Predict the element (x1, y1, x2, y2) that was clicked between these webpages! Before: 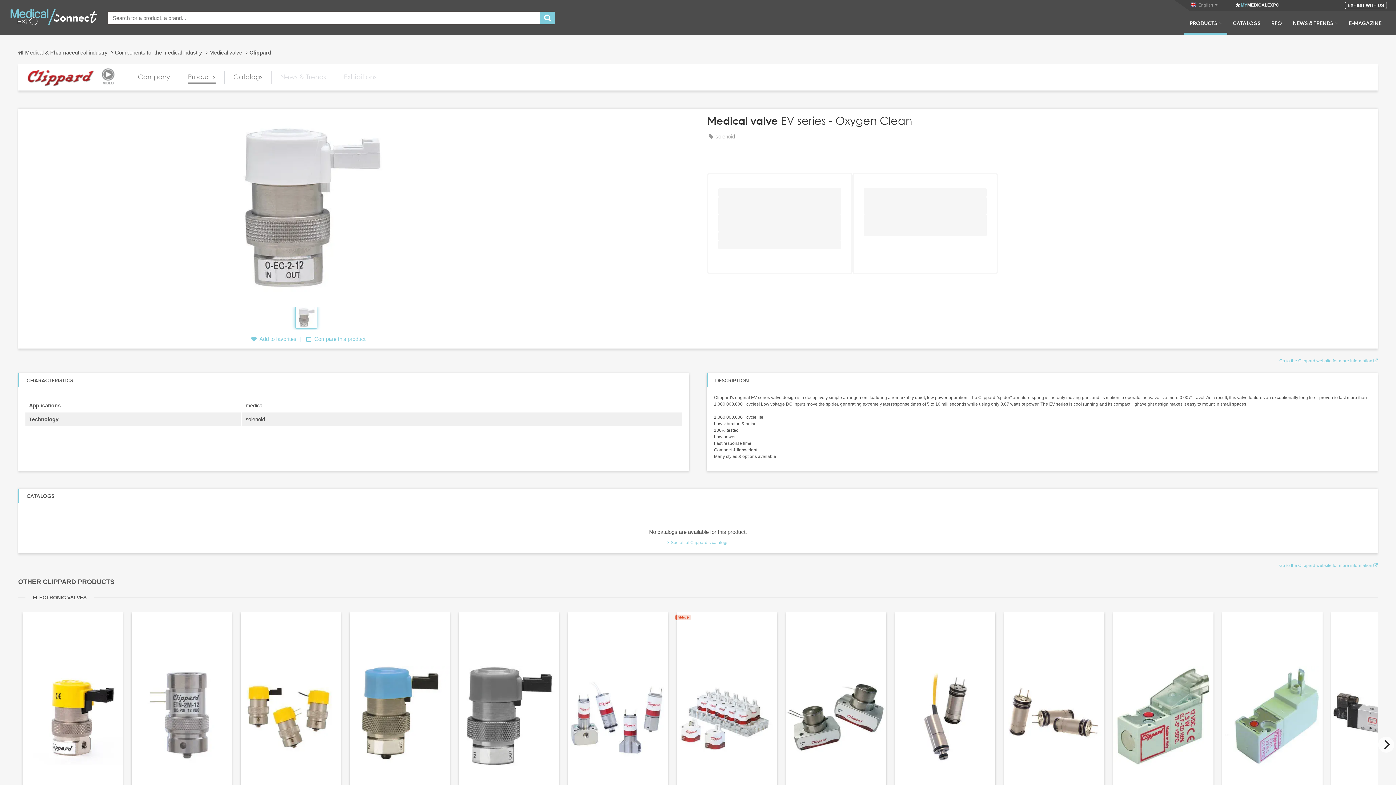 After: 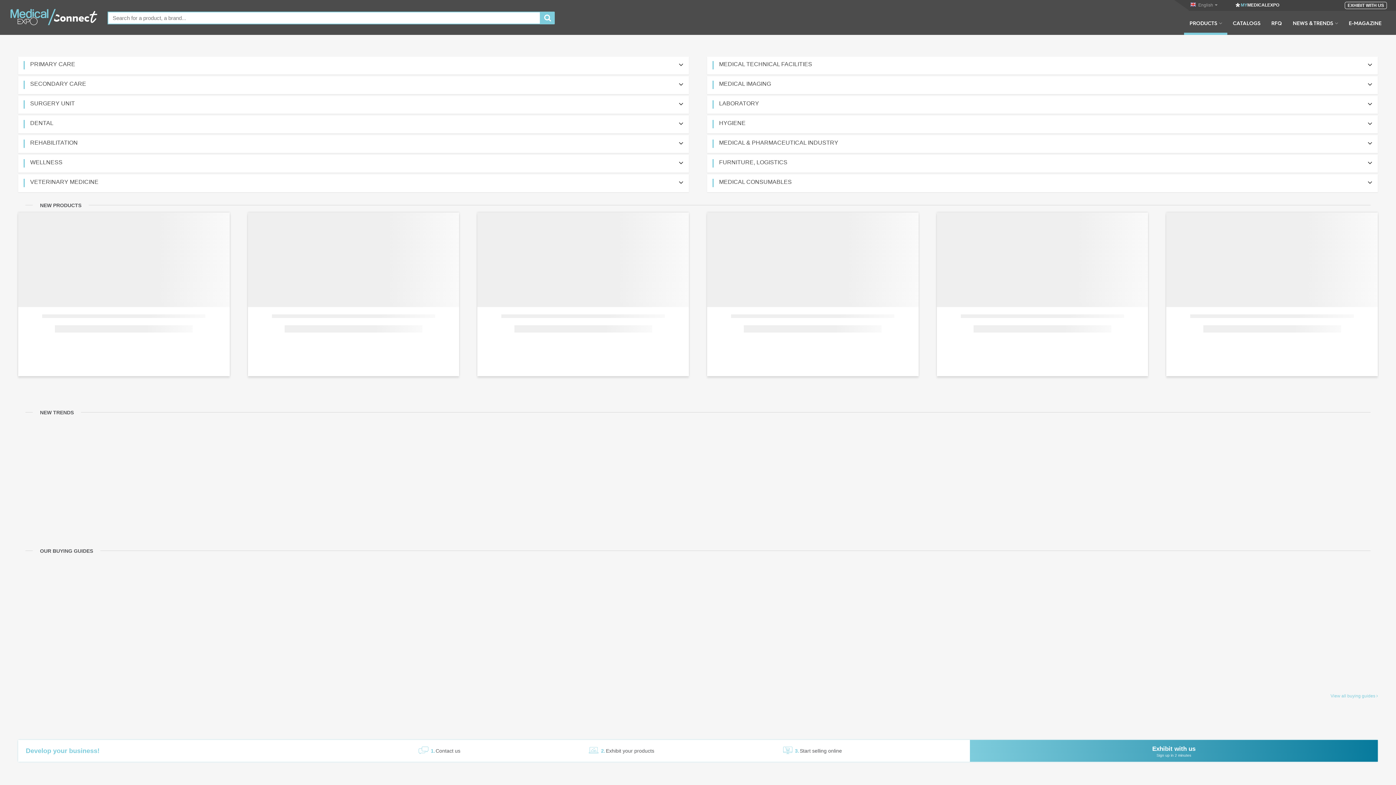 Action: bbox: (9, 14, 98, 19)